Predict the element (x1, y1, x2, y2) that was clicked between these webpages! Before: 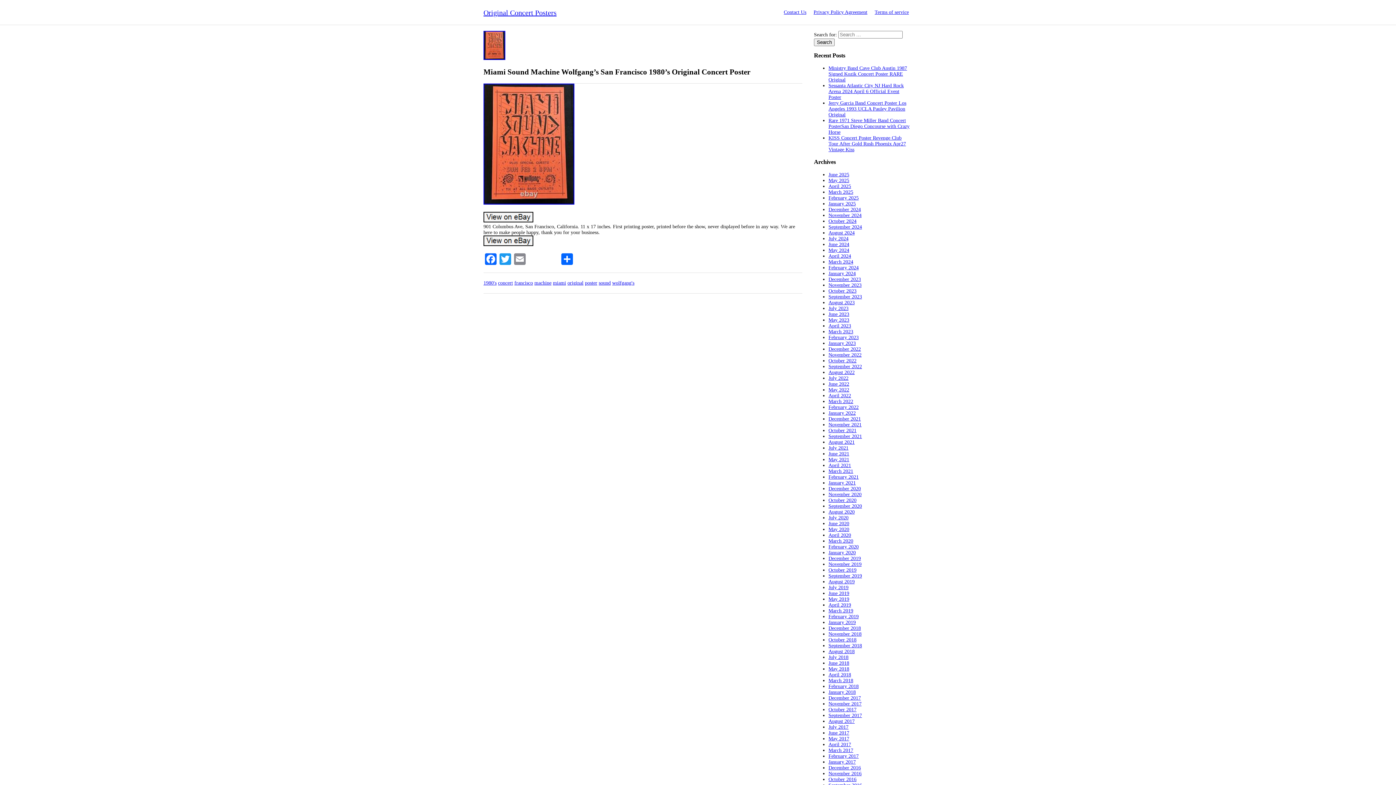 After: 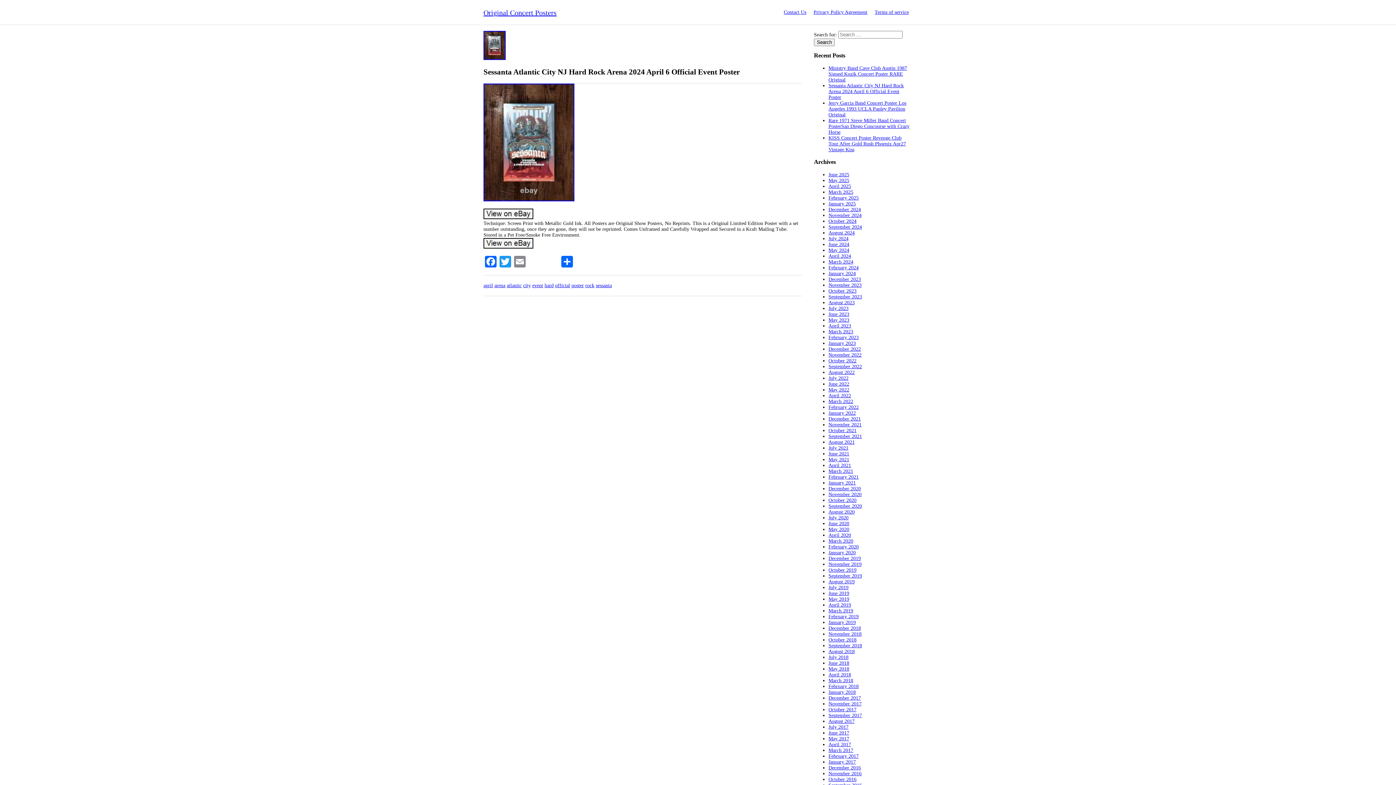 Action: bbox: (828, 82, 904, 99) label: Sessanta Atlantic City NJ Hard Rock Arena 2024 April 6 Official Event Poster